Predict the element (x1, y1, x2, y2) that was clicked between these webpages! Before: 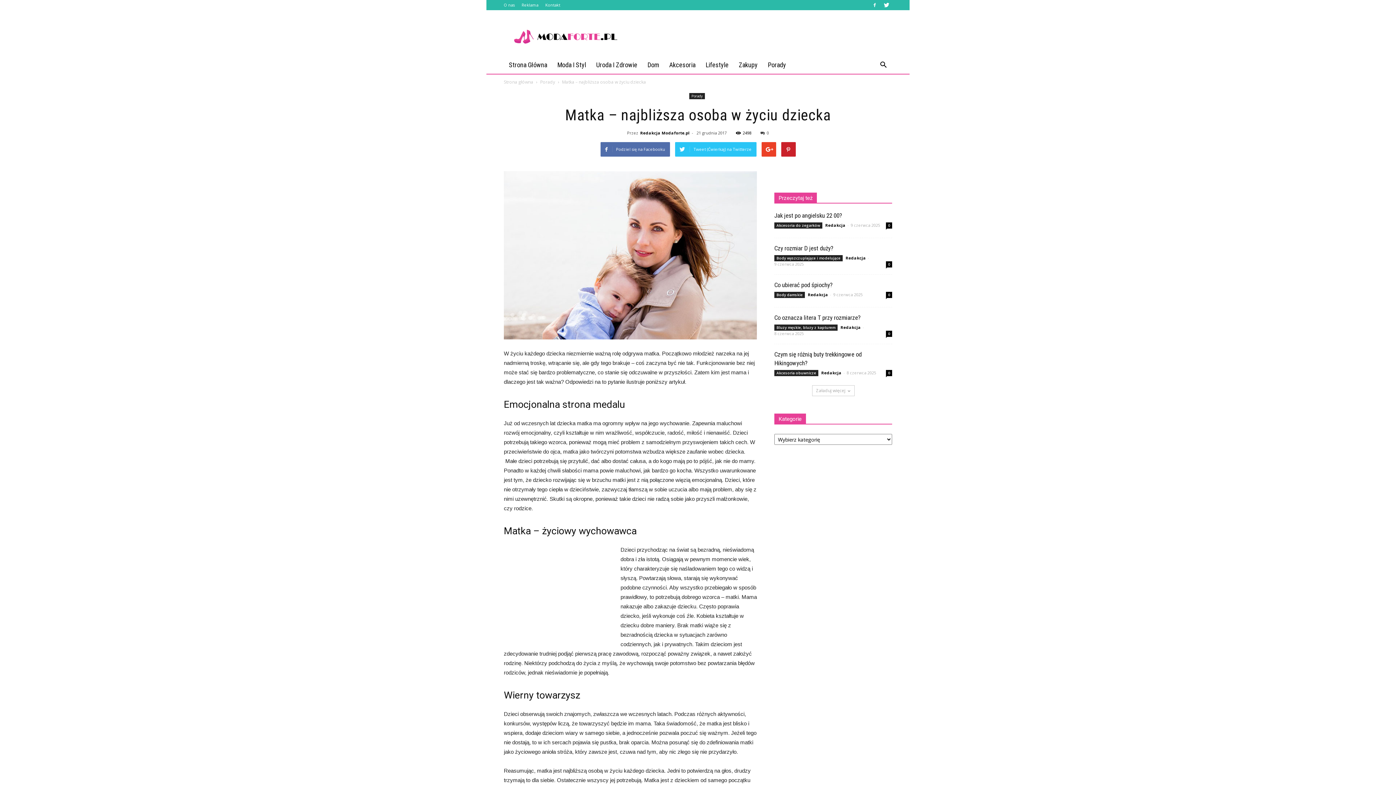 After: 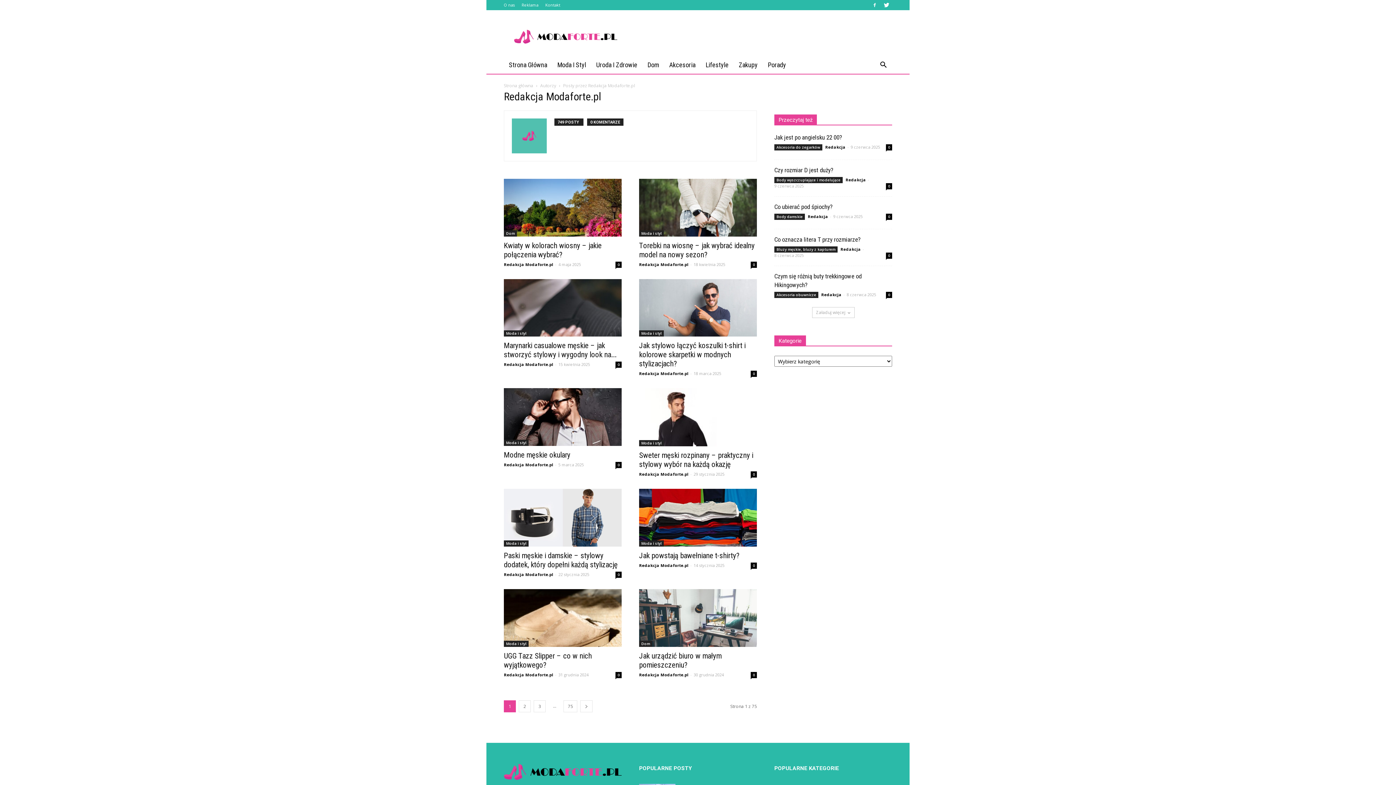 Action: bbox: (640, 130, 689, 135) label: Redakcja Modaforte.pl